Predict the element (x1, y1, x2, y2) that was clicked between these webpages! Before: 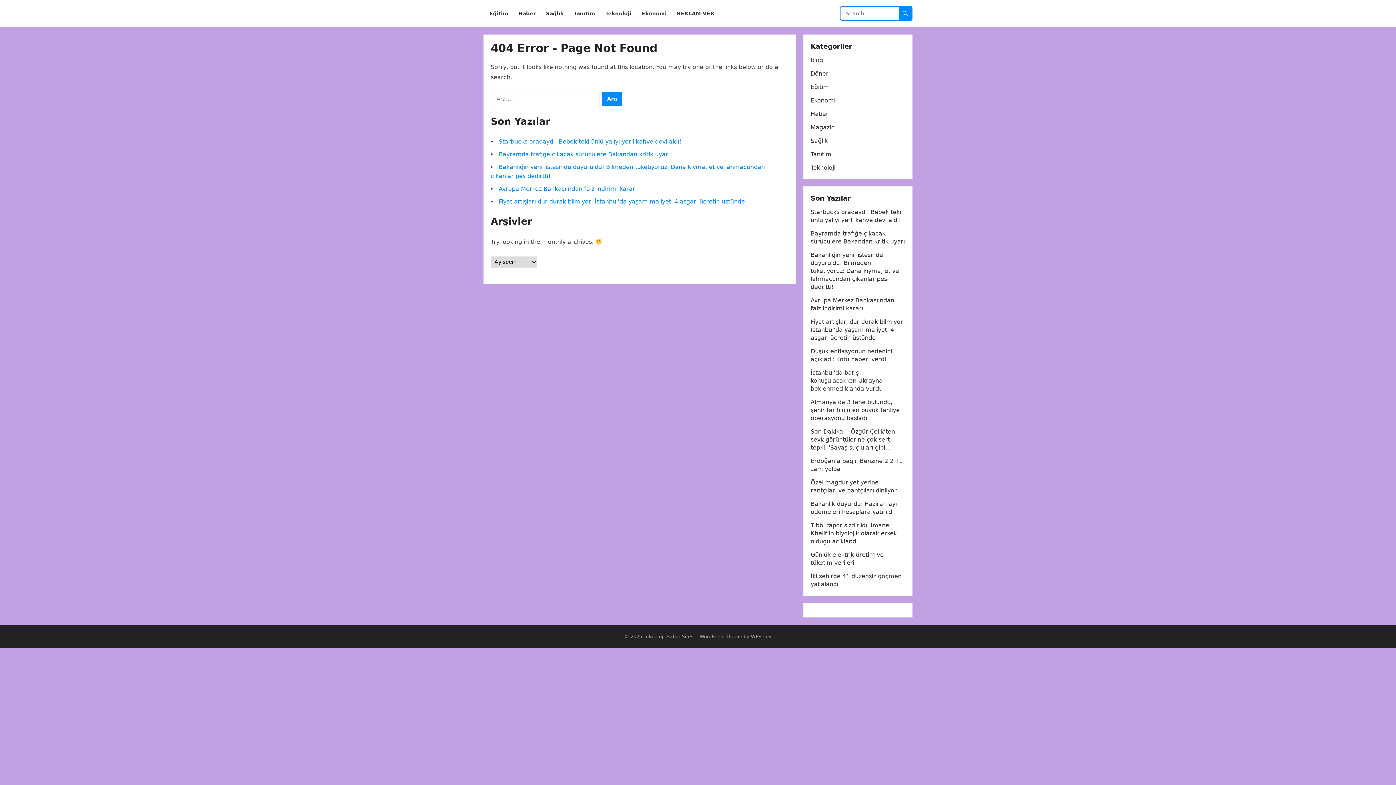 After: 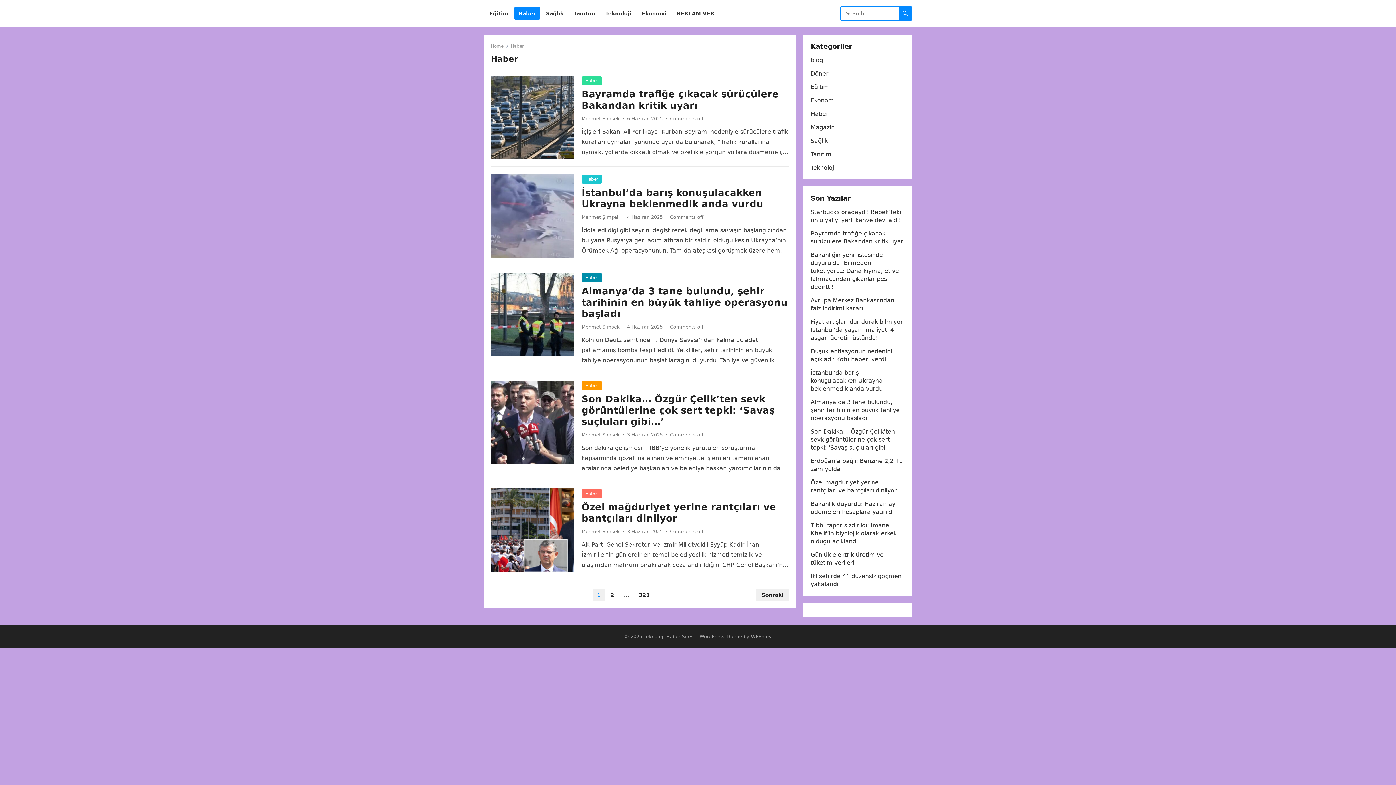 Action: label: Haber bbox: (810, 110, 828, 117)